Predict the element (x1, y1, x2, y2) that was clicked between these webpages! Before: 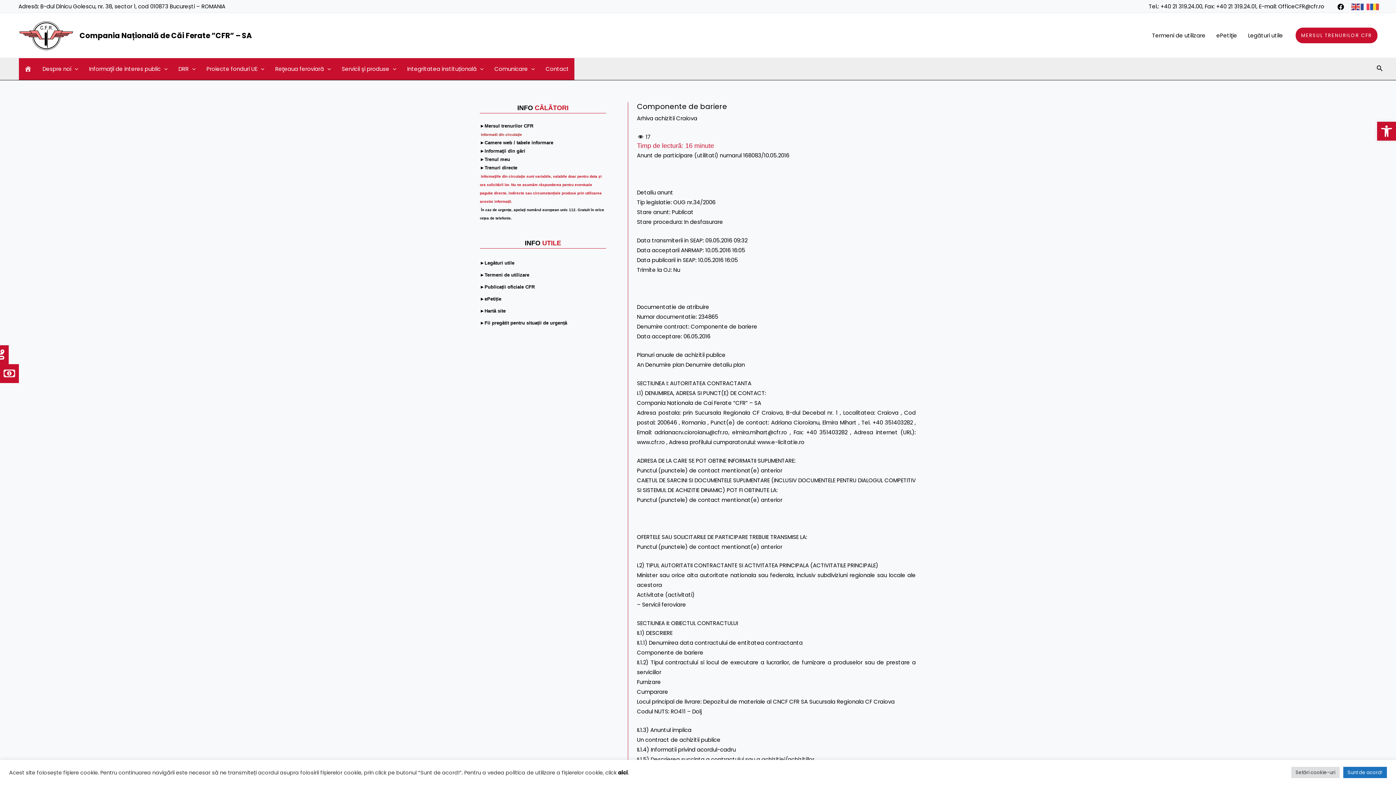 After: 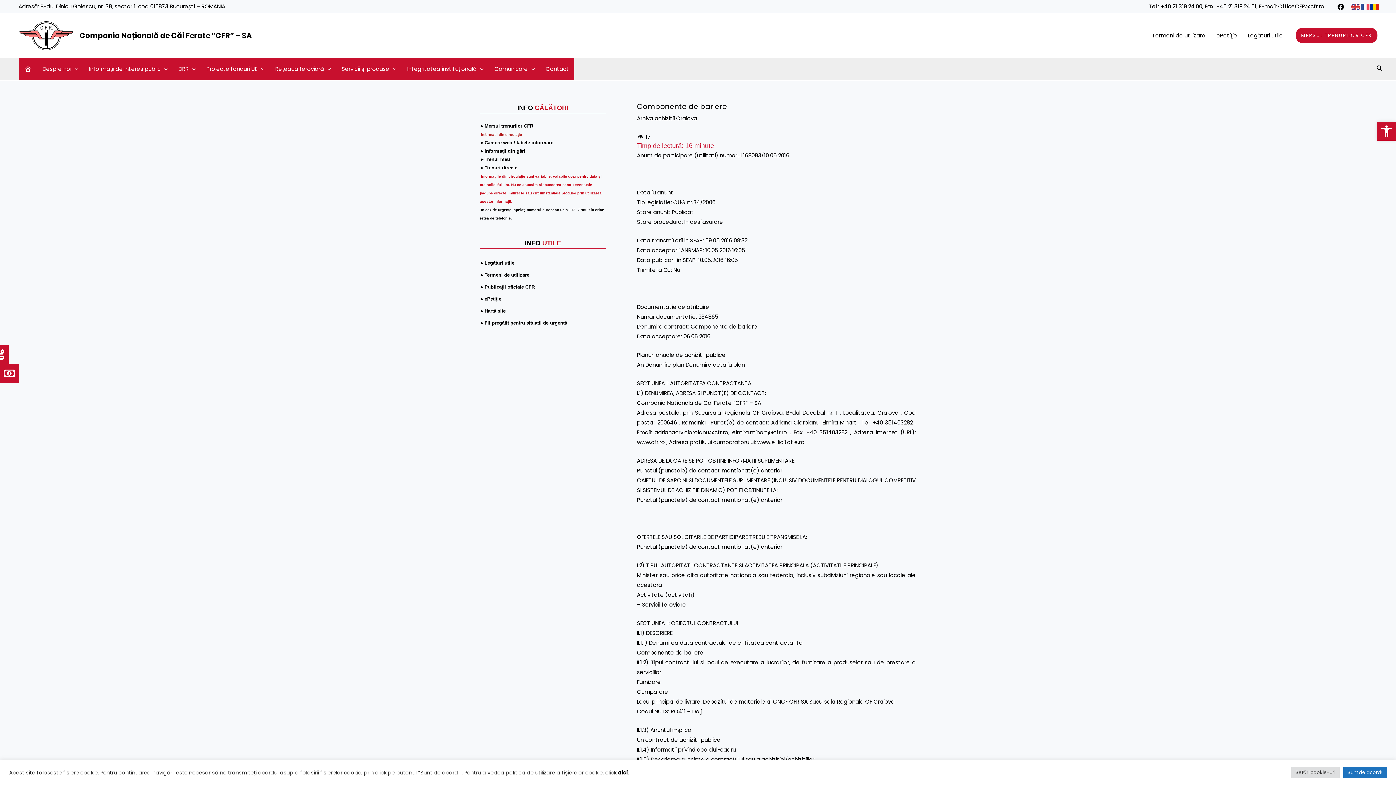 Action: bbox: (1370, 2, 1380, 10)